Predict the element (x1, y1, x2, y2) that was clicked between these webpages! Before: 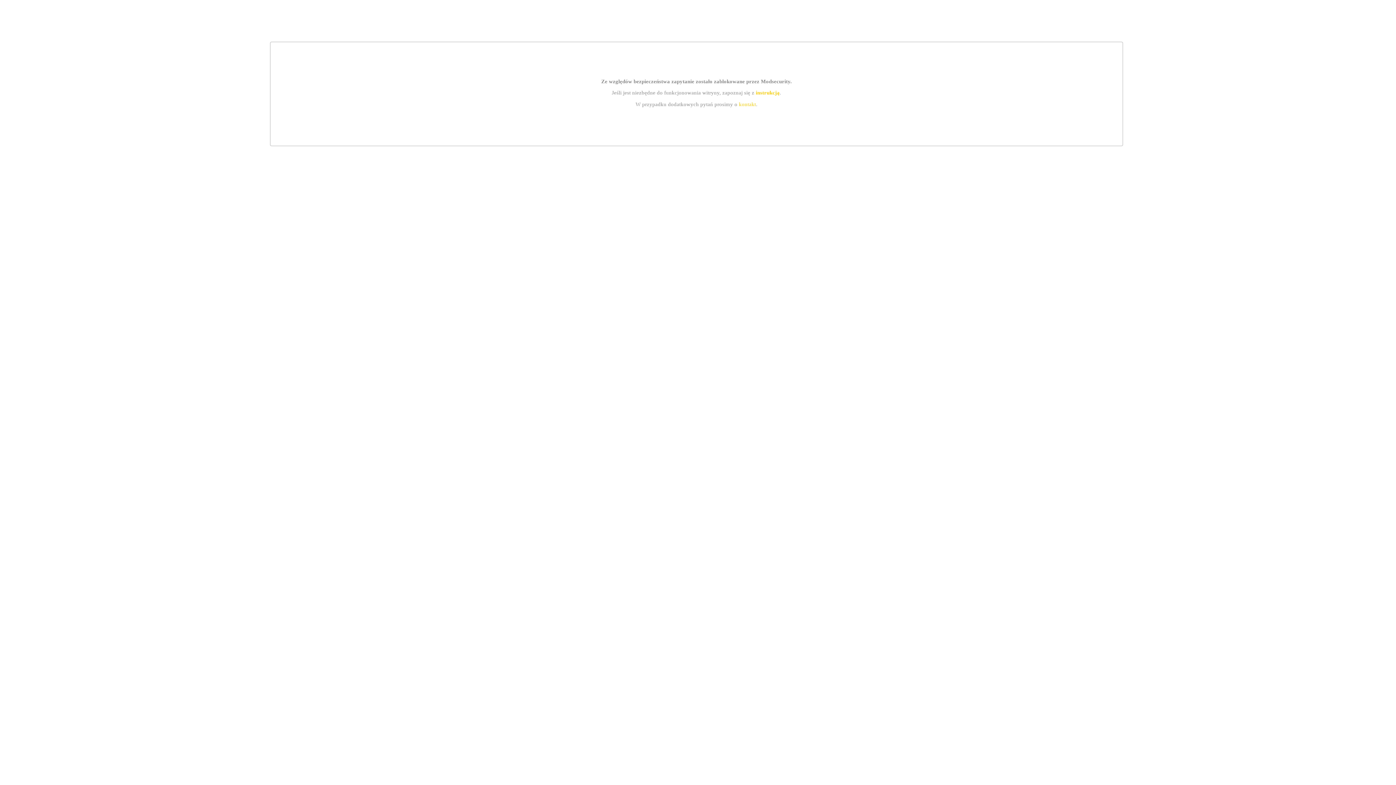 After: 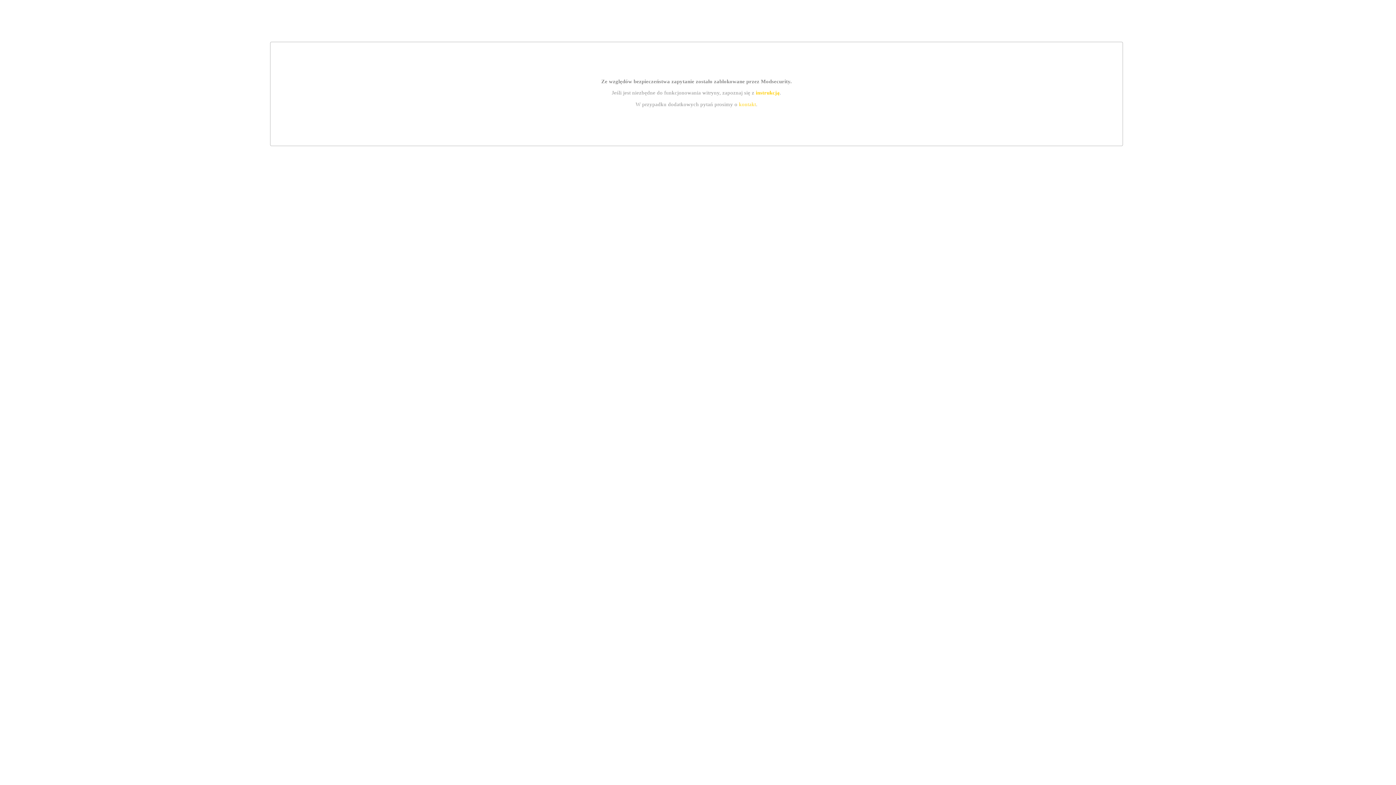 Action: label: kontakt bbox: (739, 101, 756, 107)